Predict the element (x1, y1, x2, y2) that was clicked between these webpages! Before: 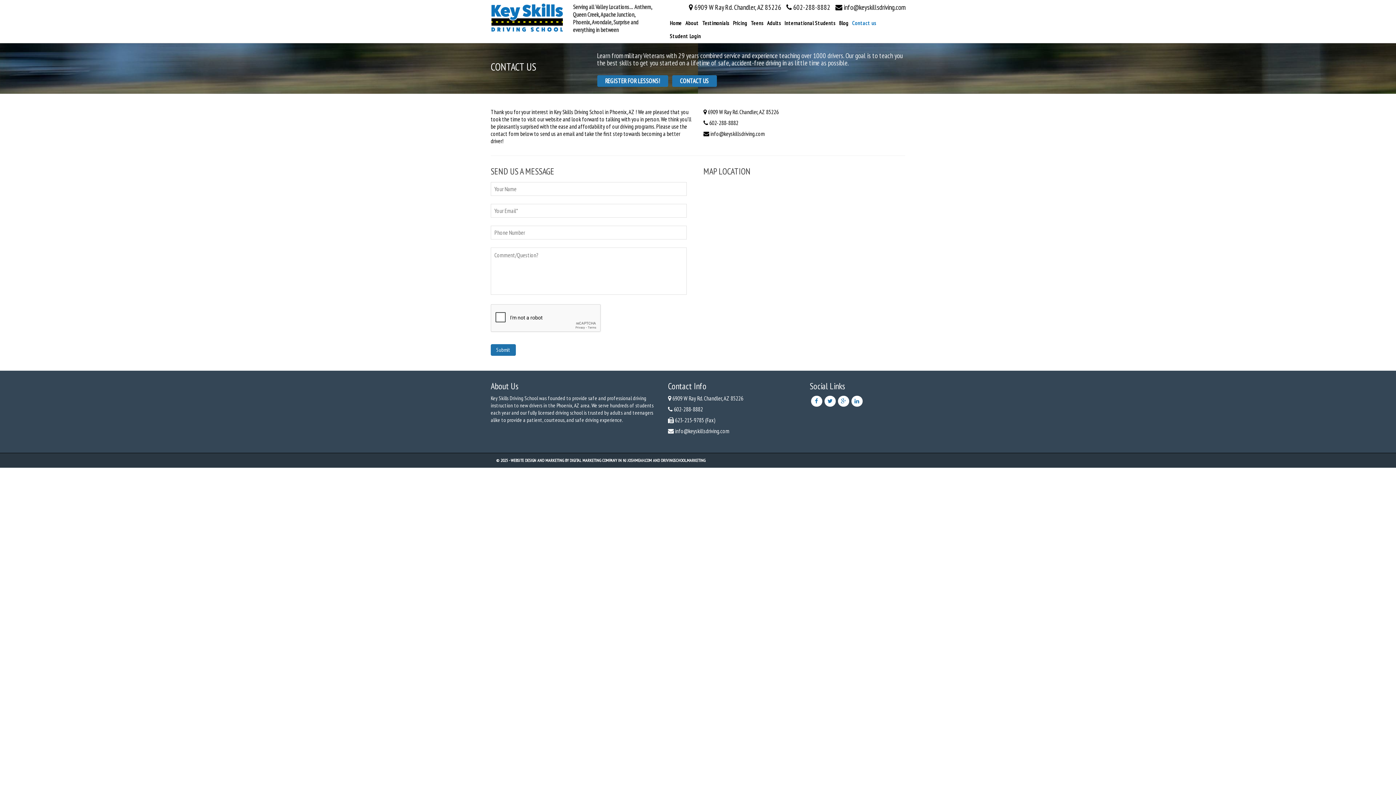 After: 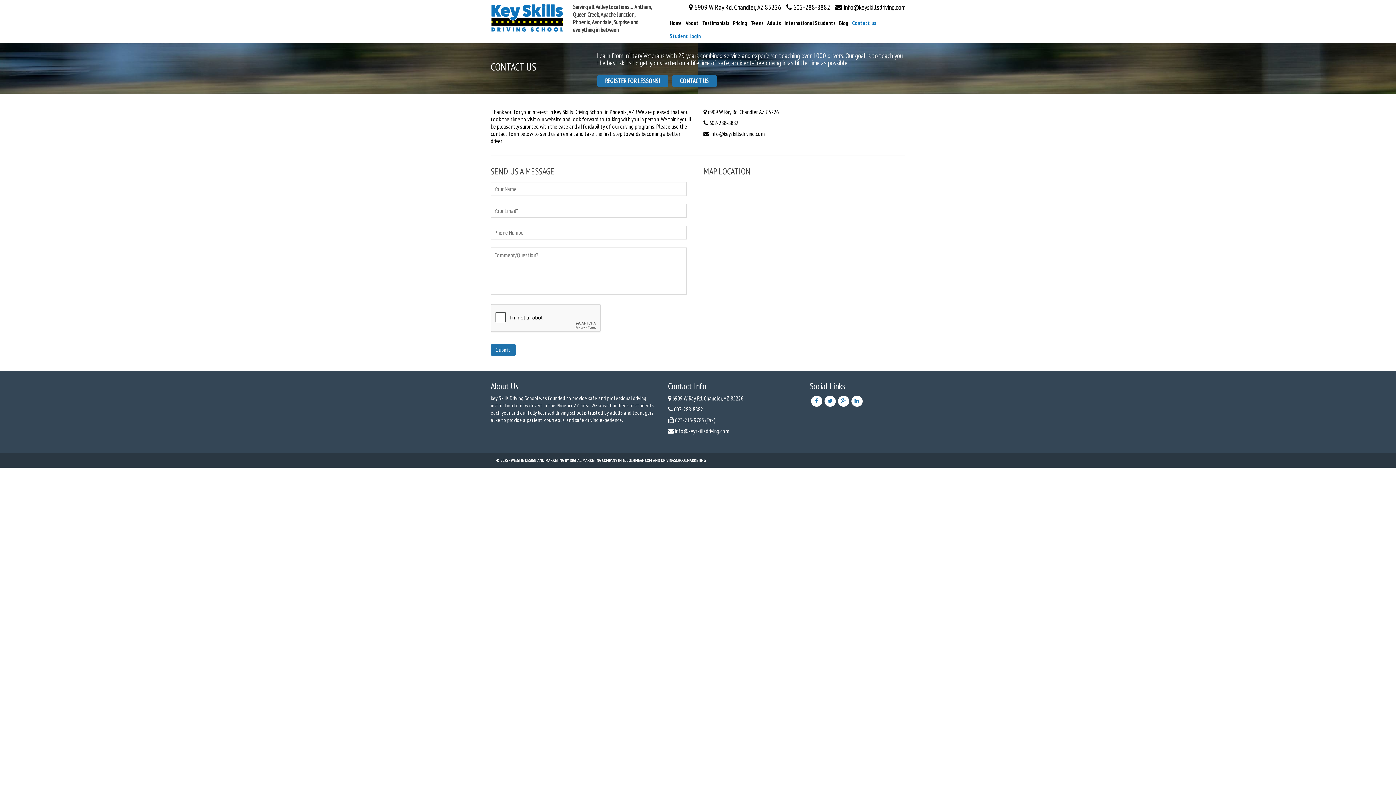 Action: bbox: (668, 29, 702, 42) label: Student Login